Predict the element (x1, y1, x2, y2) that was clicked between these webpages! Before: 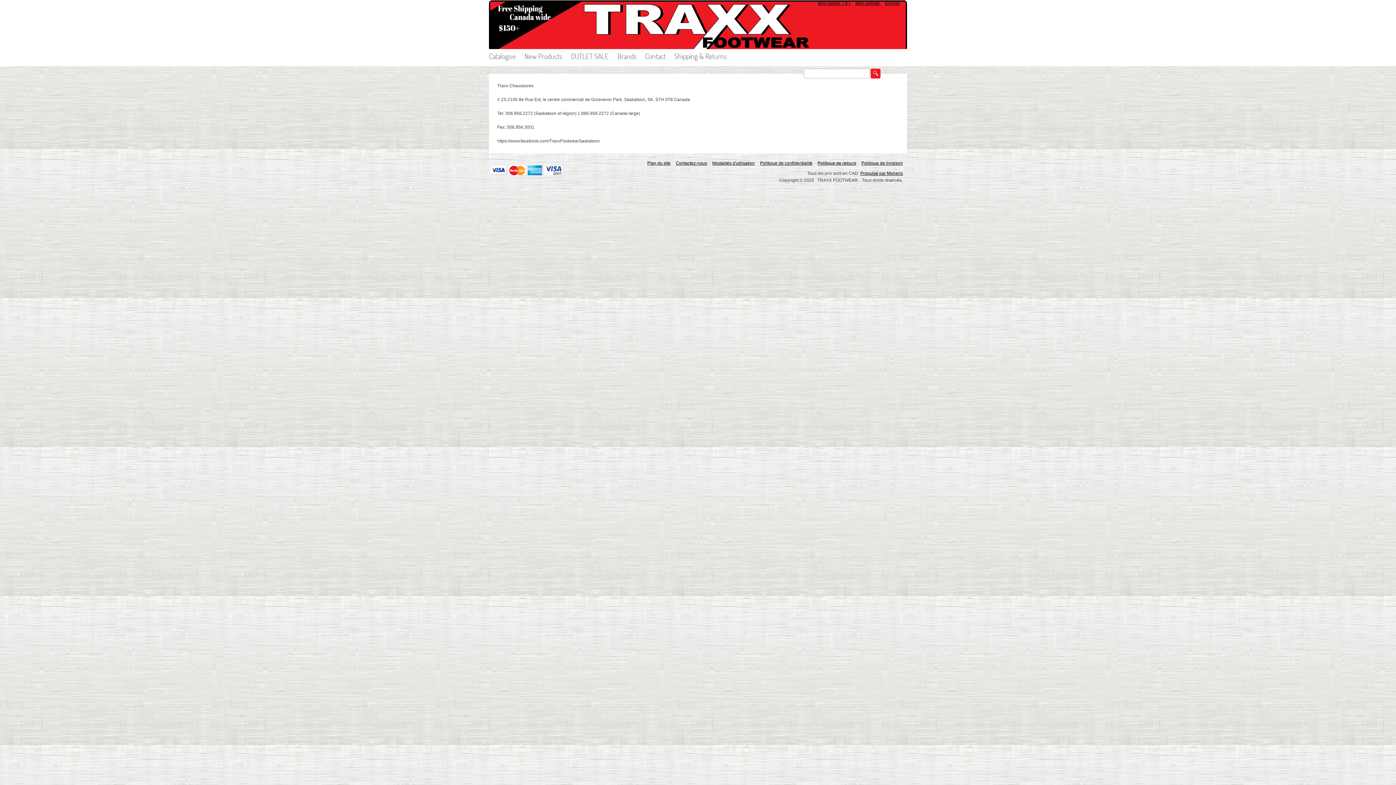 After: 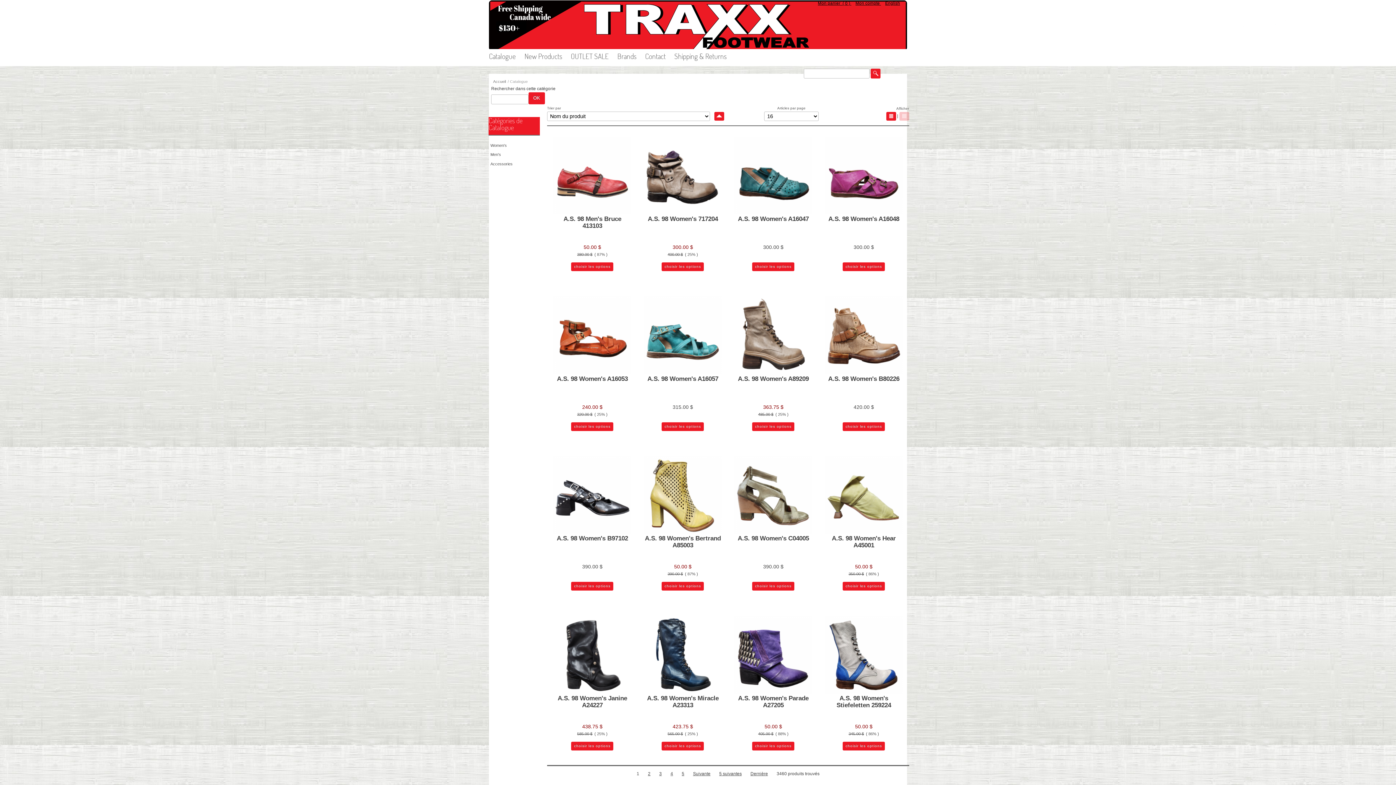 Action: bbox: (489, 49, 515, 63) label: Catalogue